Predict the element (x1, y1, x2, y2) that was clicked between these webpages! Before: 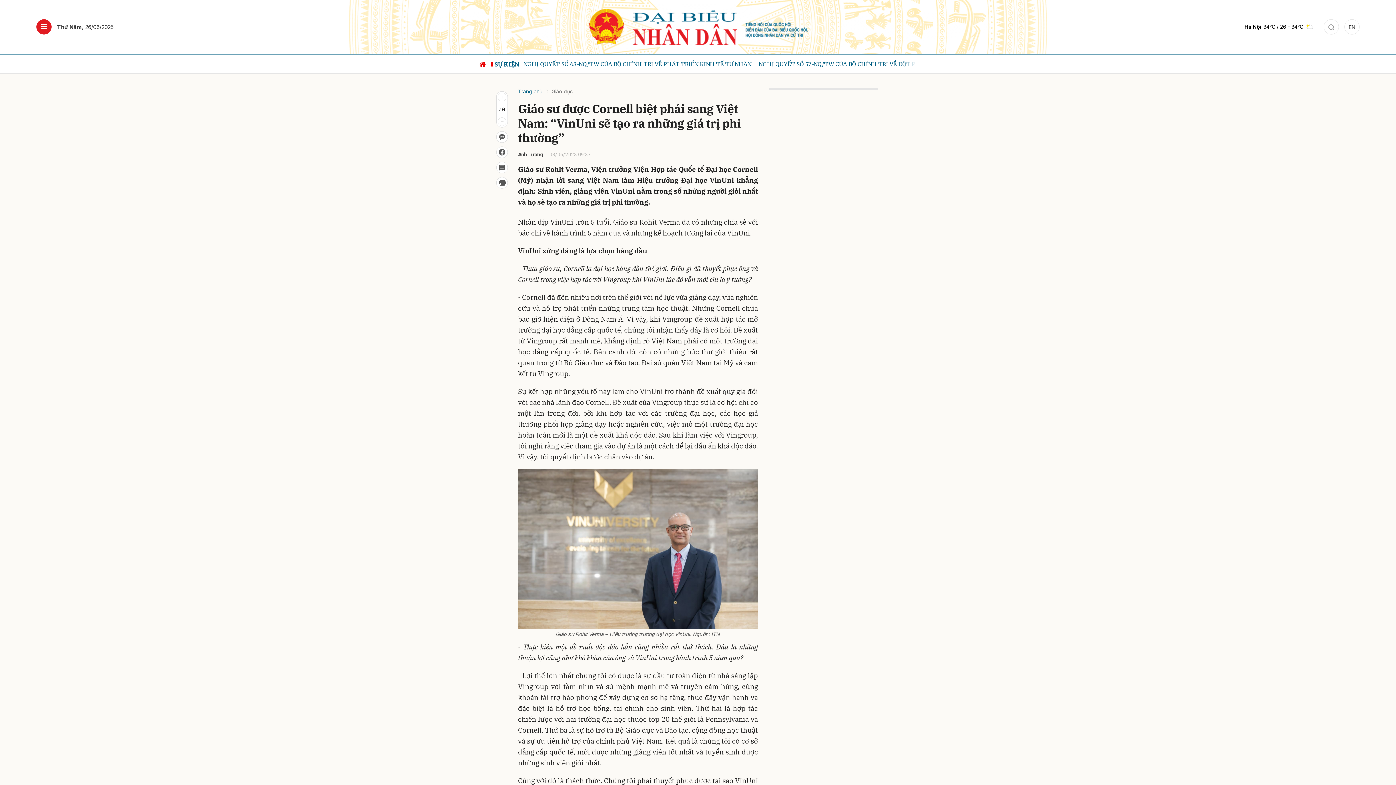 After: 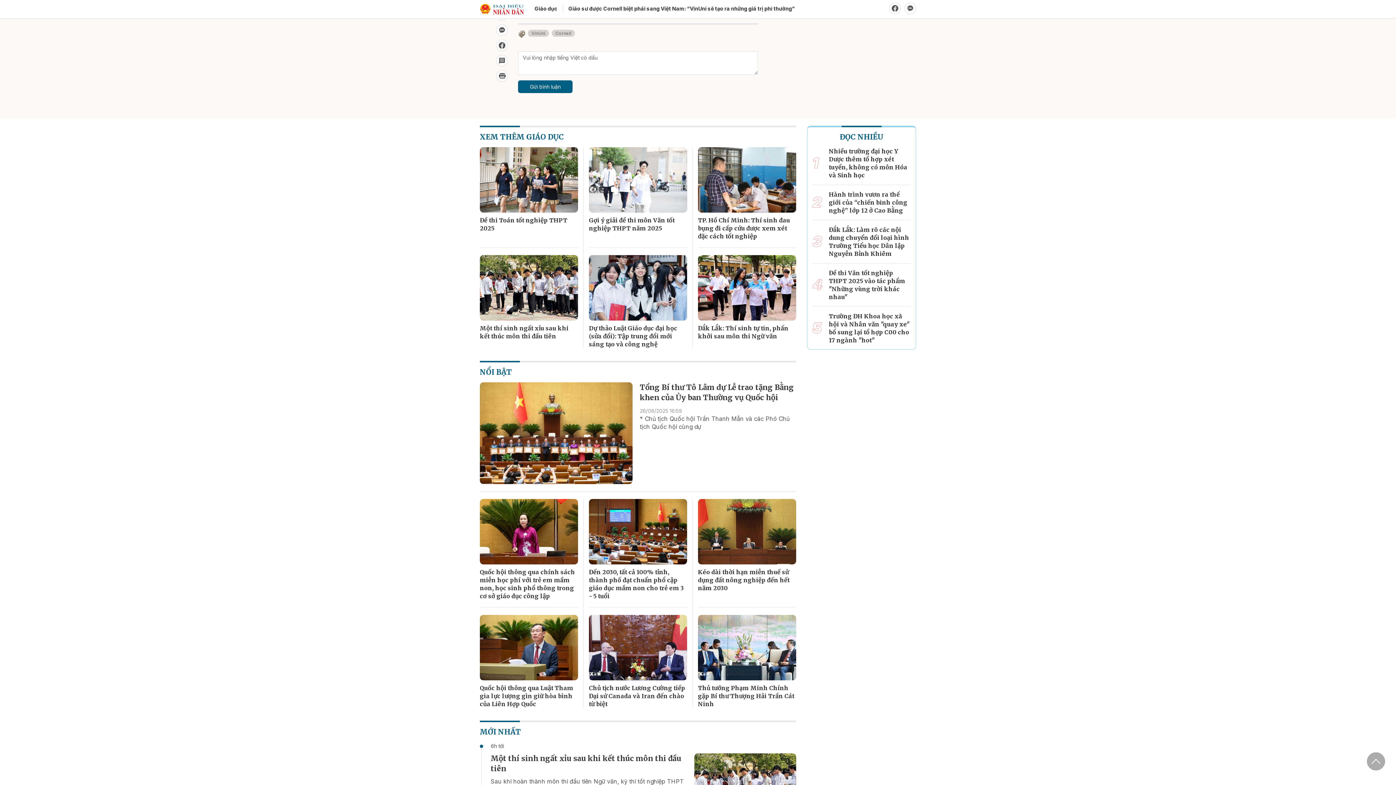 Action: label: Bình luận bbox: (496, 161, 508, 173)